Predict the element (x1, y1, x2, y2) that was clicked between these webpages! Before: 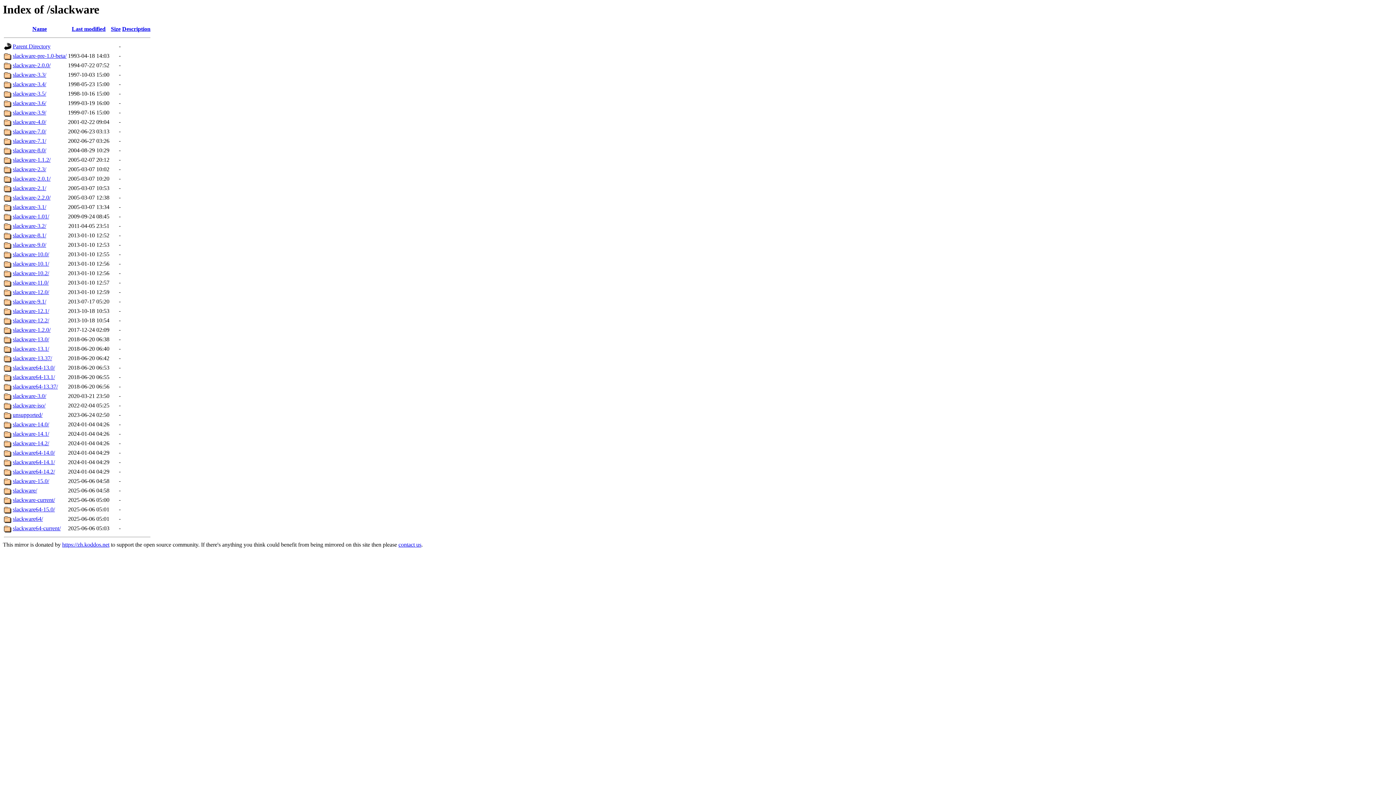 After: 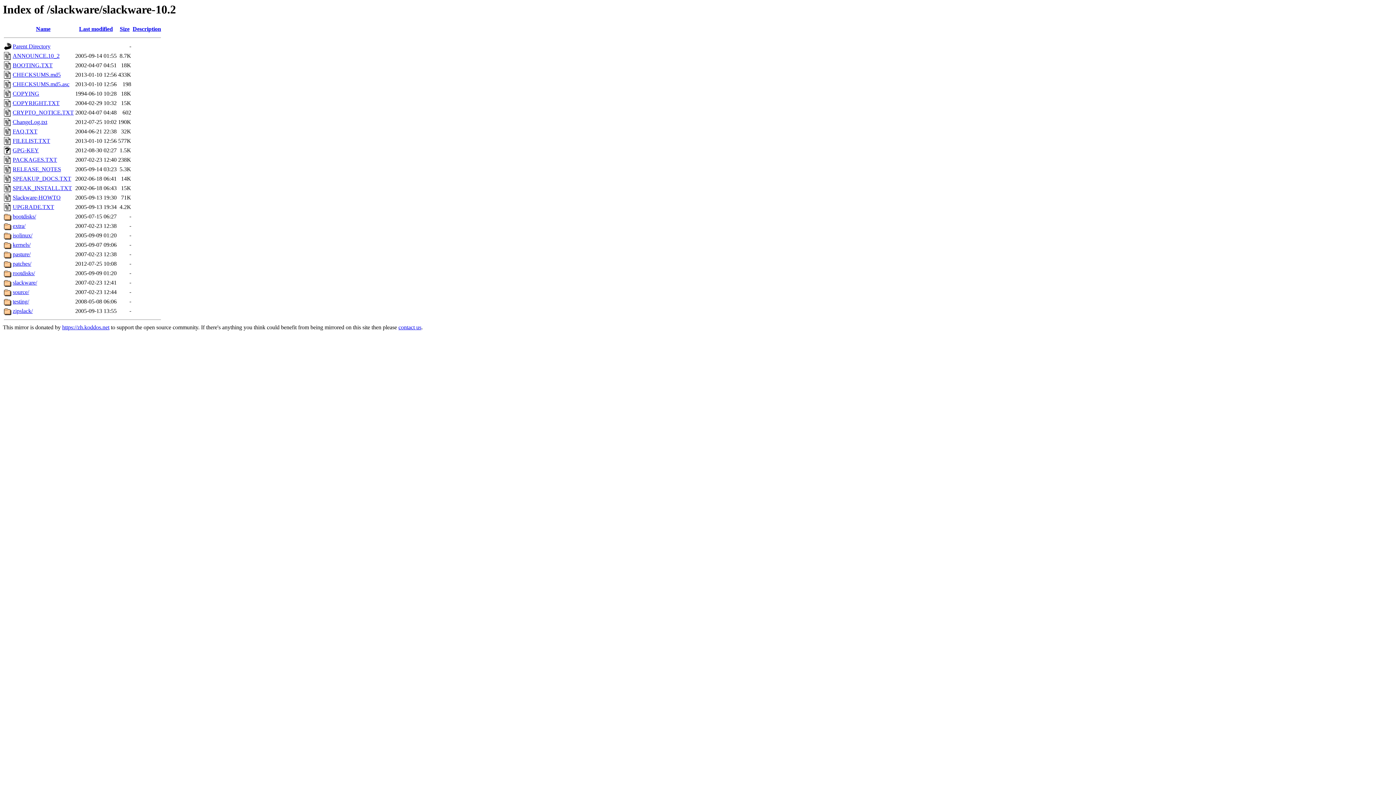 Action: label: slackware-10.2/ bbox: (12, 270, 49, 276)